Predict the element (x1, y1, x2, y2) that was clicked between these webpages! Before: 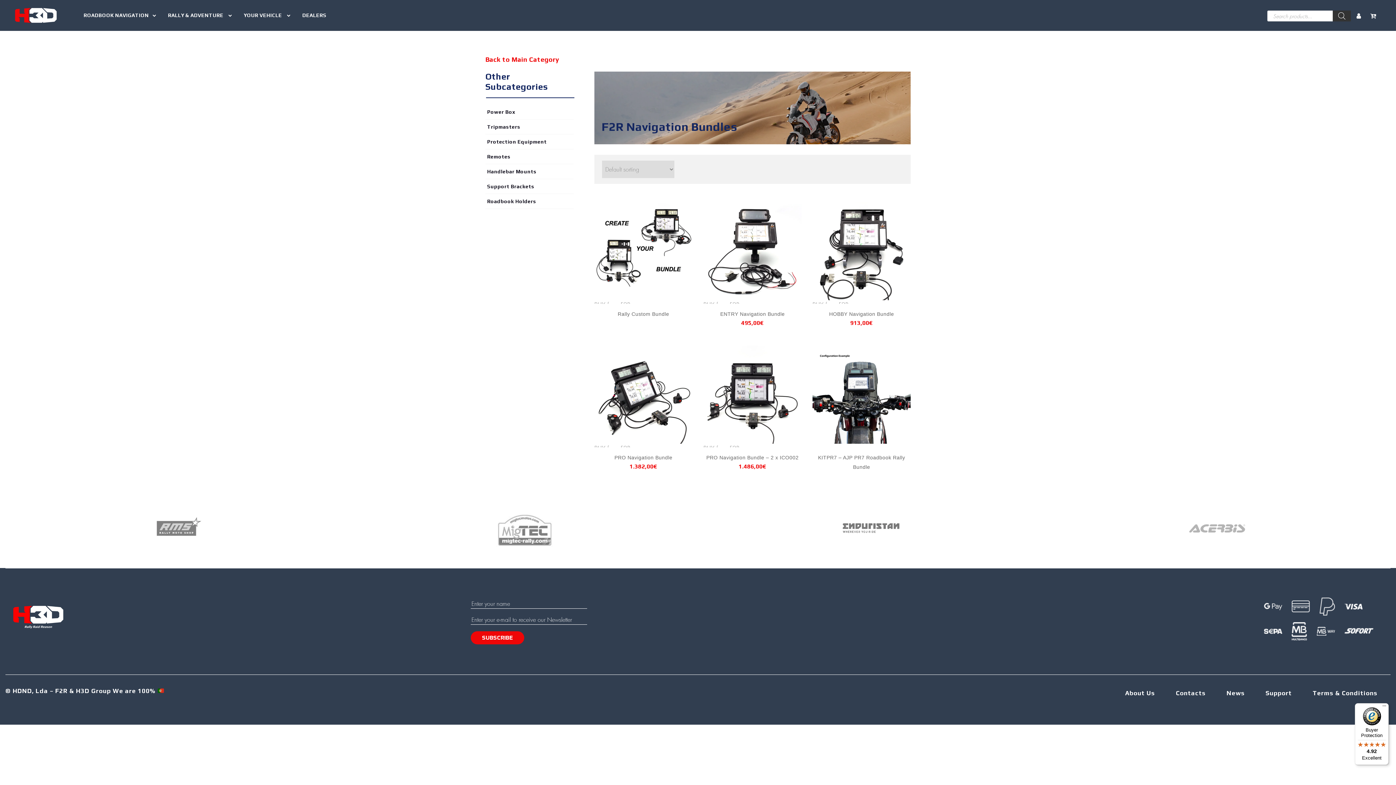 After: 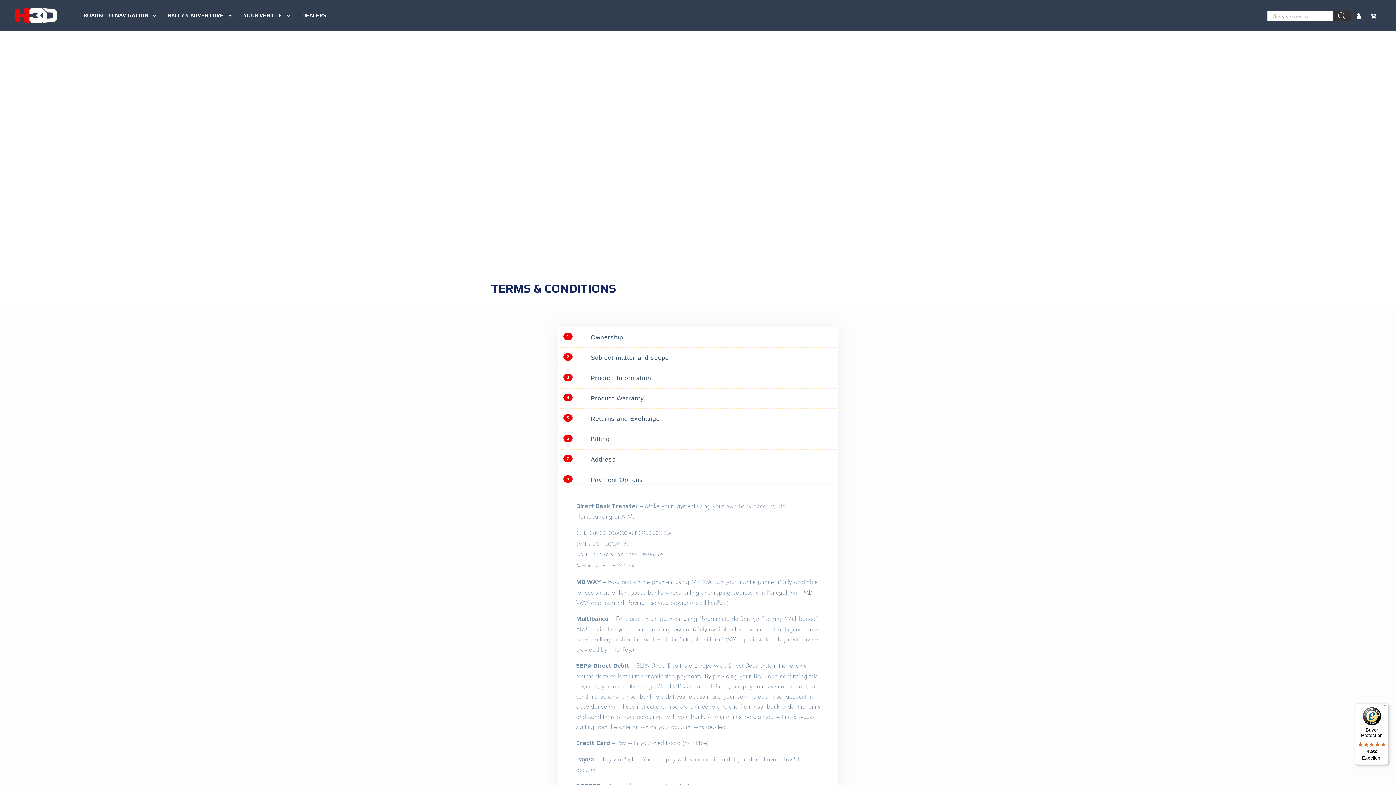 Action: bbox: (1344, 626, 1373, 634)